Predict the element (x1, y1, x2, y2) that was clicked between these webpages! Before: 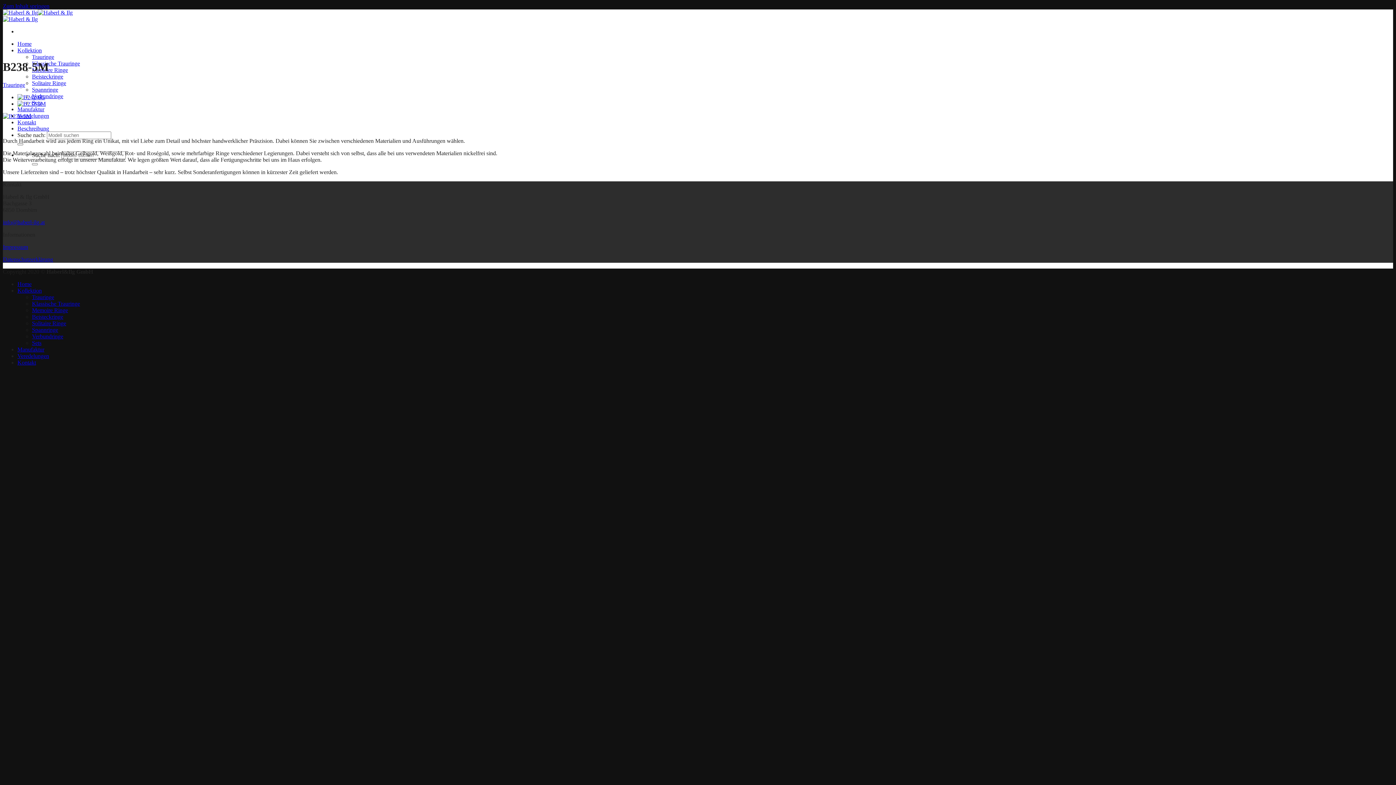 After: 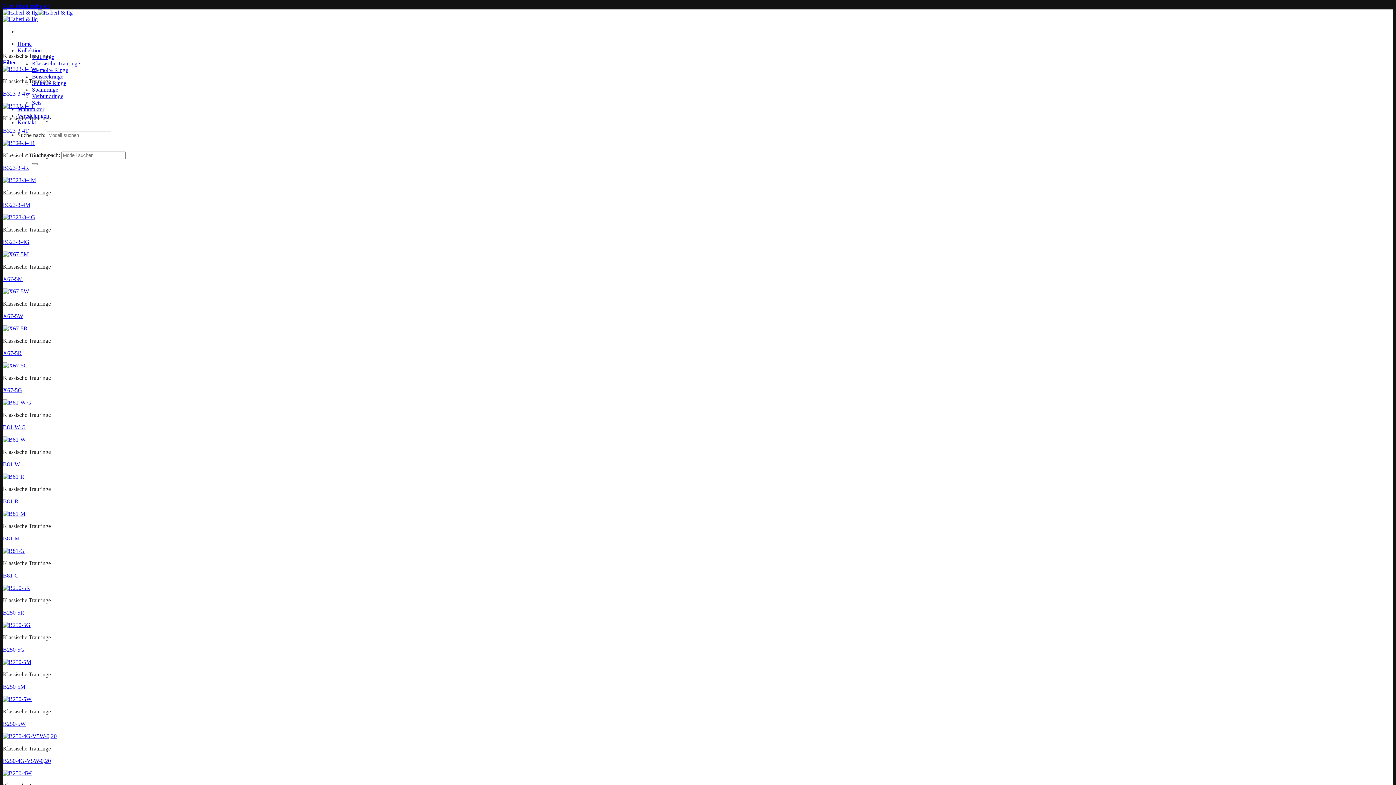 Action: label: Klassische Trauringe bbox: (32, 60, 80, 66)